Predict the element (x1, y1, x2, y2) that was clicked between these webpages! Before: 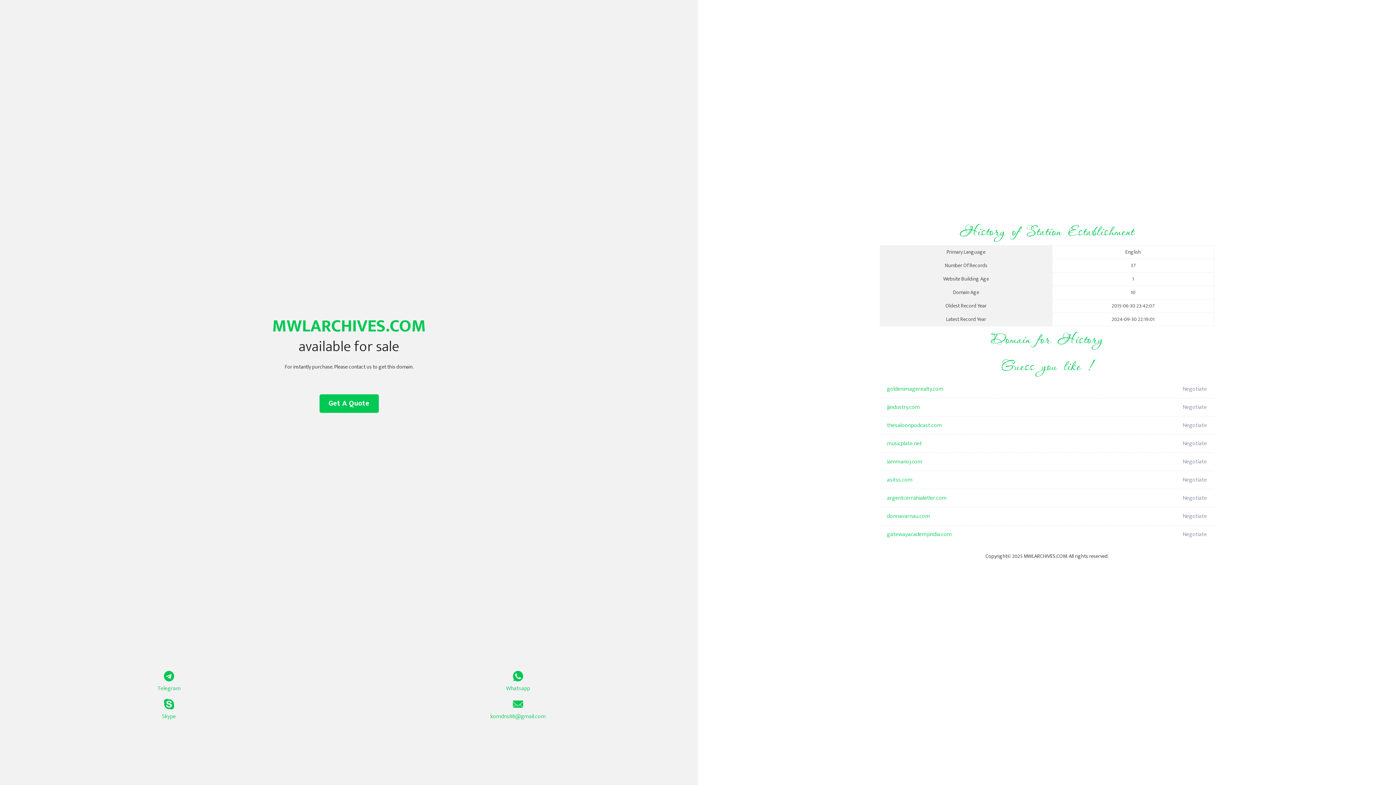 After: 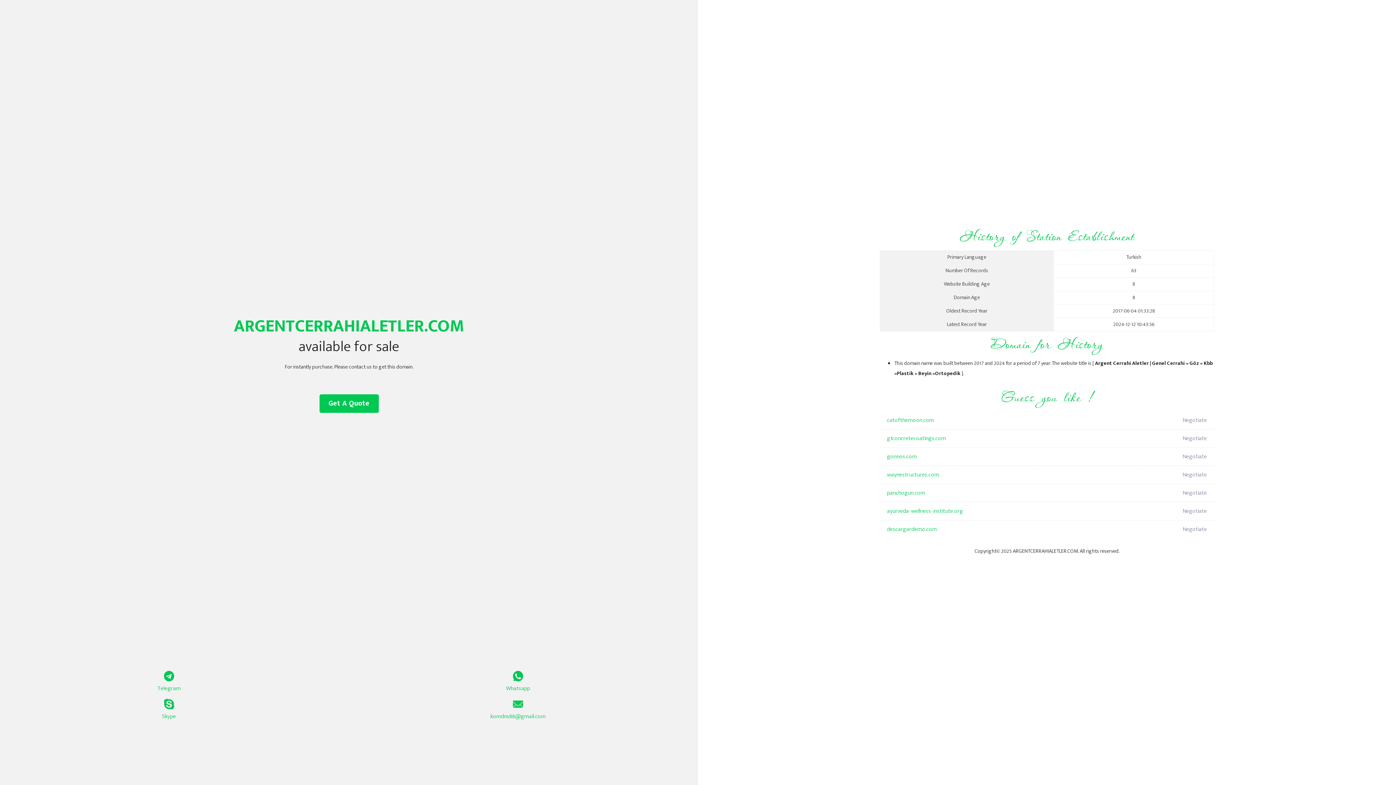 Action: bbox: (887, 489, 1098, 507) label: argentcerrahialetler.com